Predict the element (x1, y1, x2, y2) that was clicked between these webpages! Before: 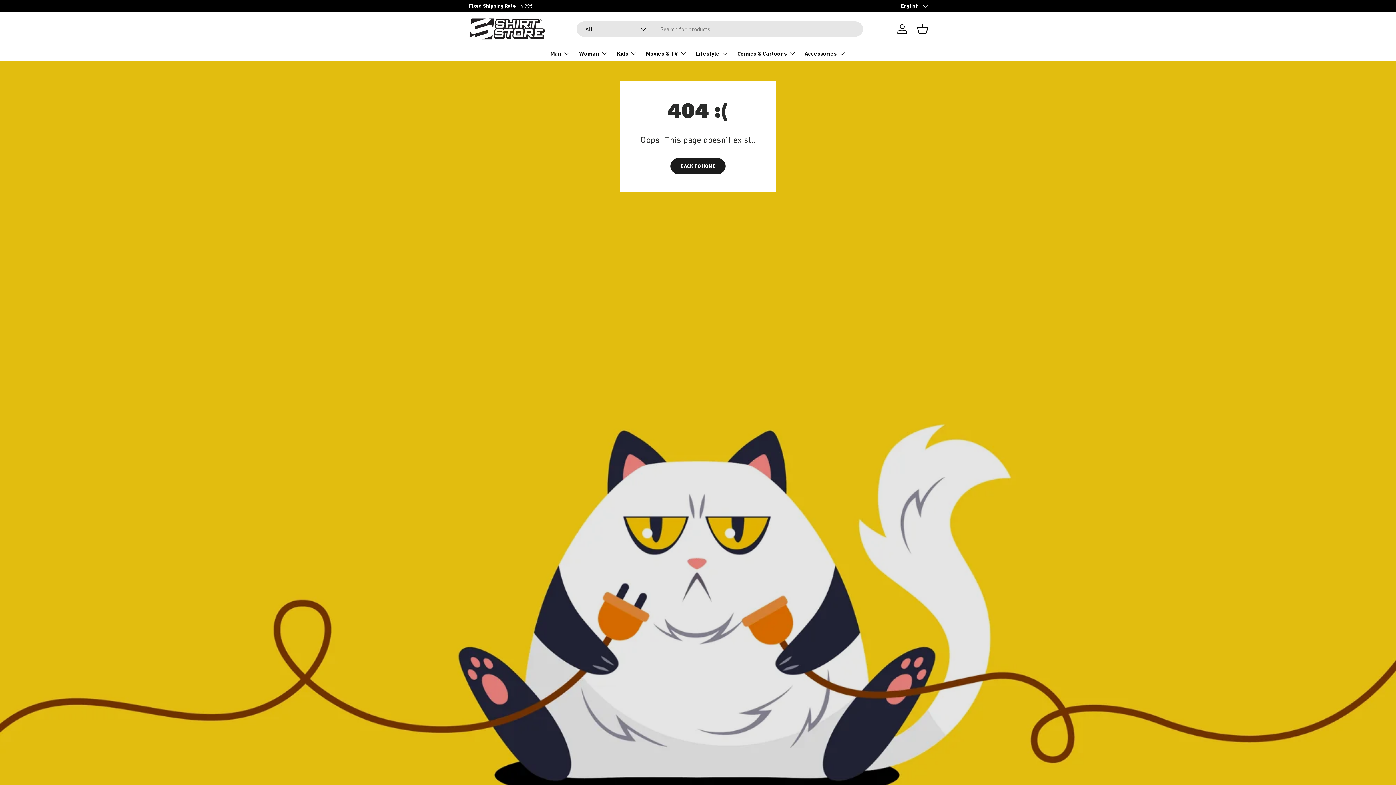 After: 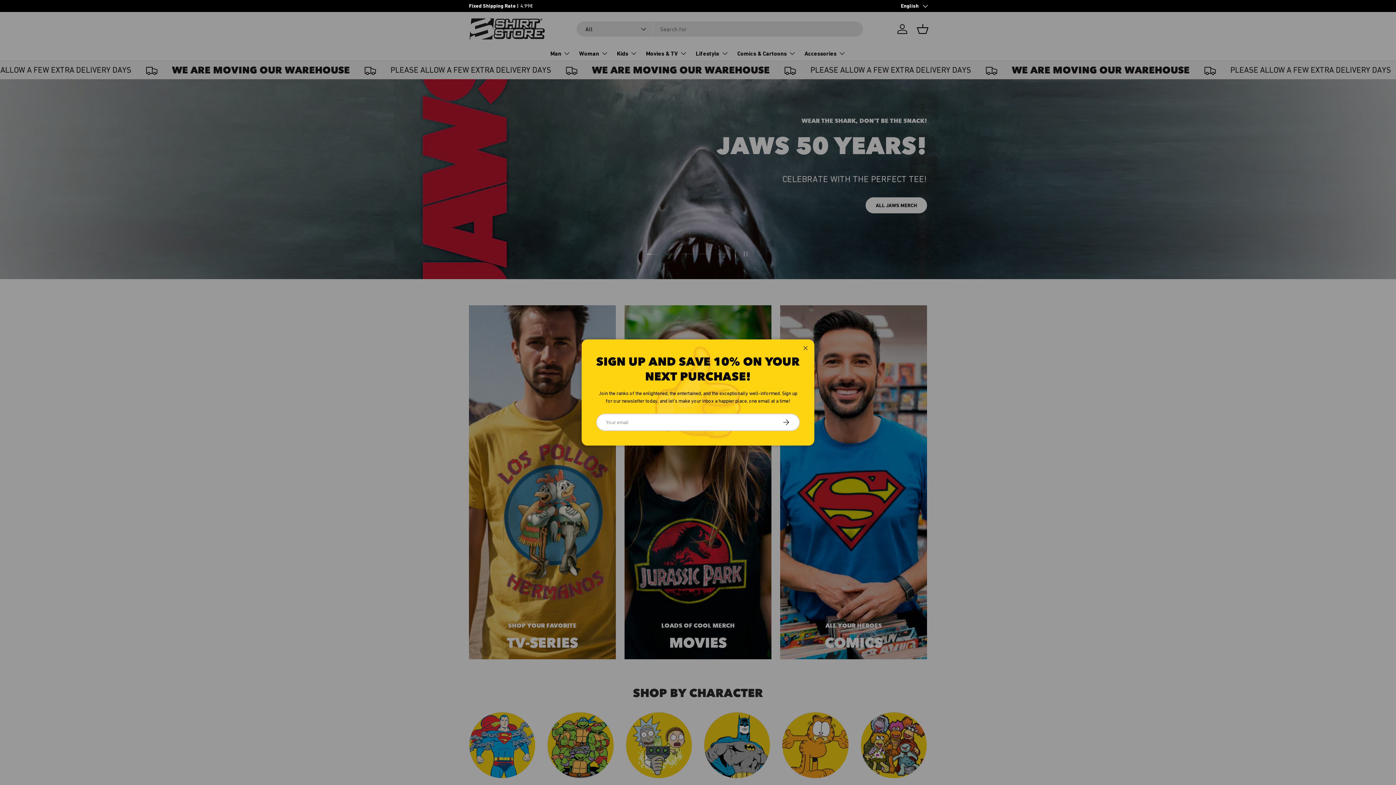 Action: bbox: (469, 17, 545, 40)